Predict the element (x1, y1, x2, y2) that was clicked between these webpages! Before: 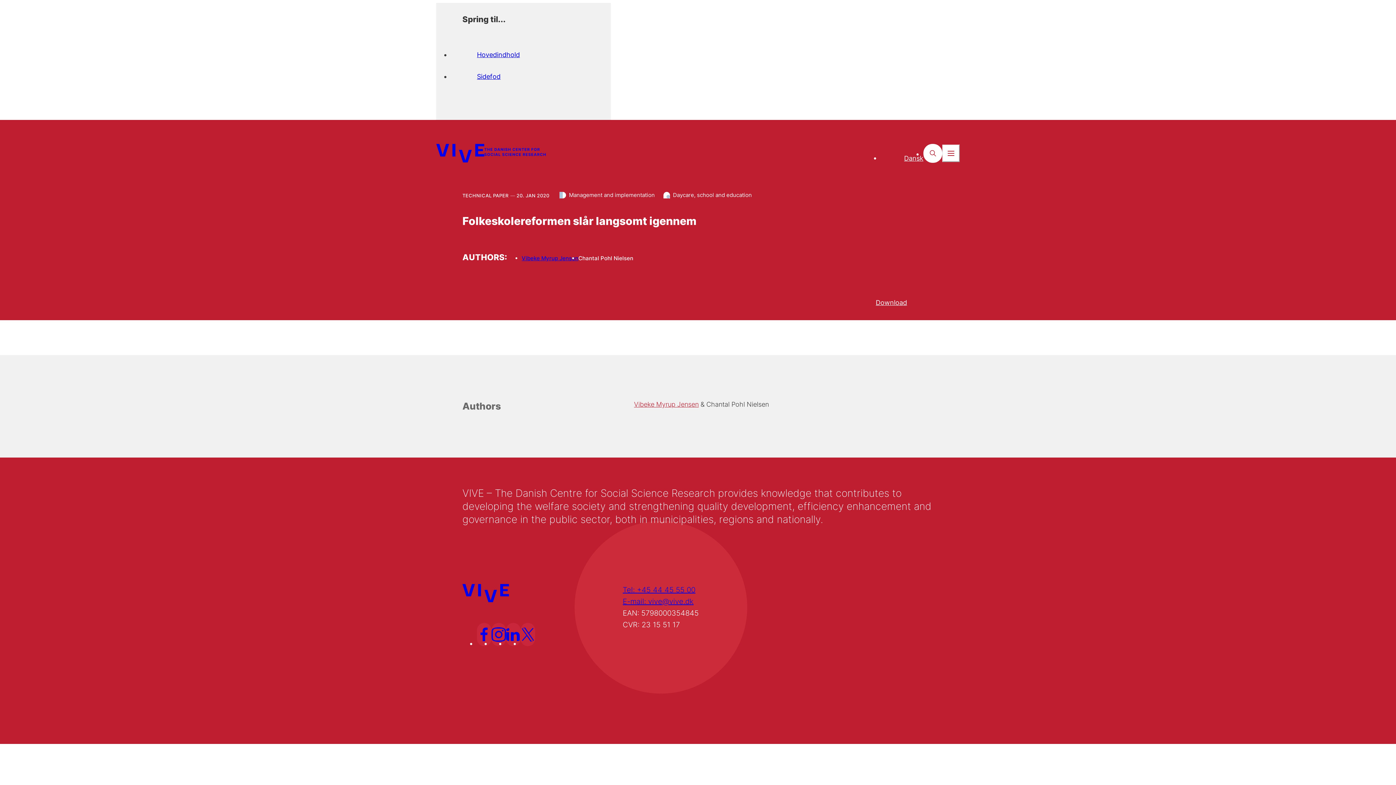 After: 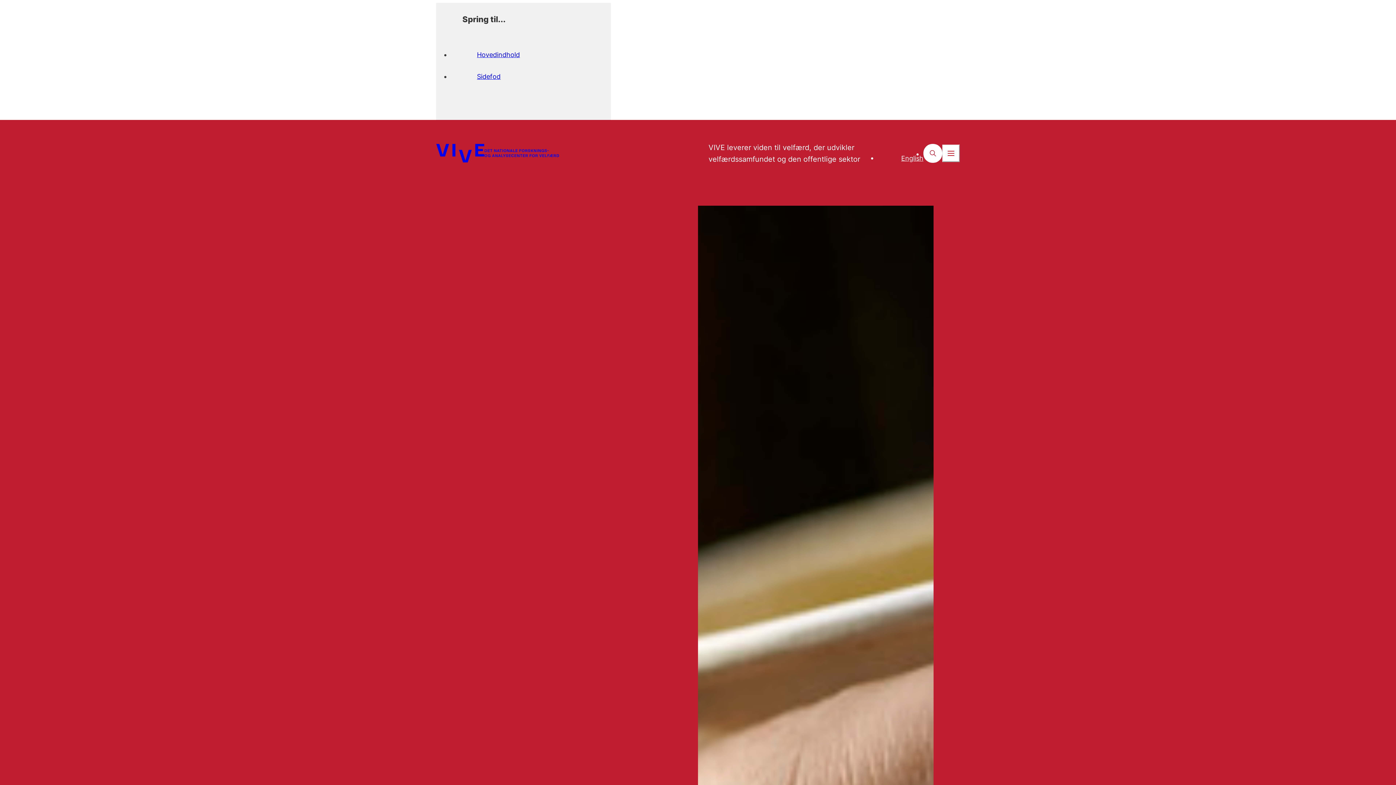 Action: bbox: (881, 143, 946, 172) label: Dansk